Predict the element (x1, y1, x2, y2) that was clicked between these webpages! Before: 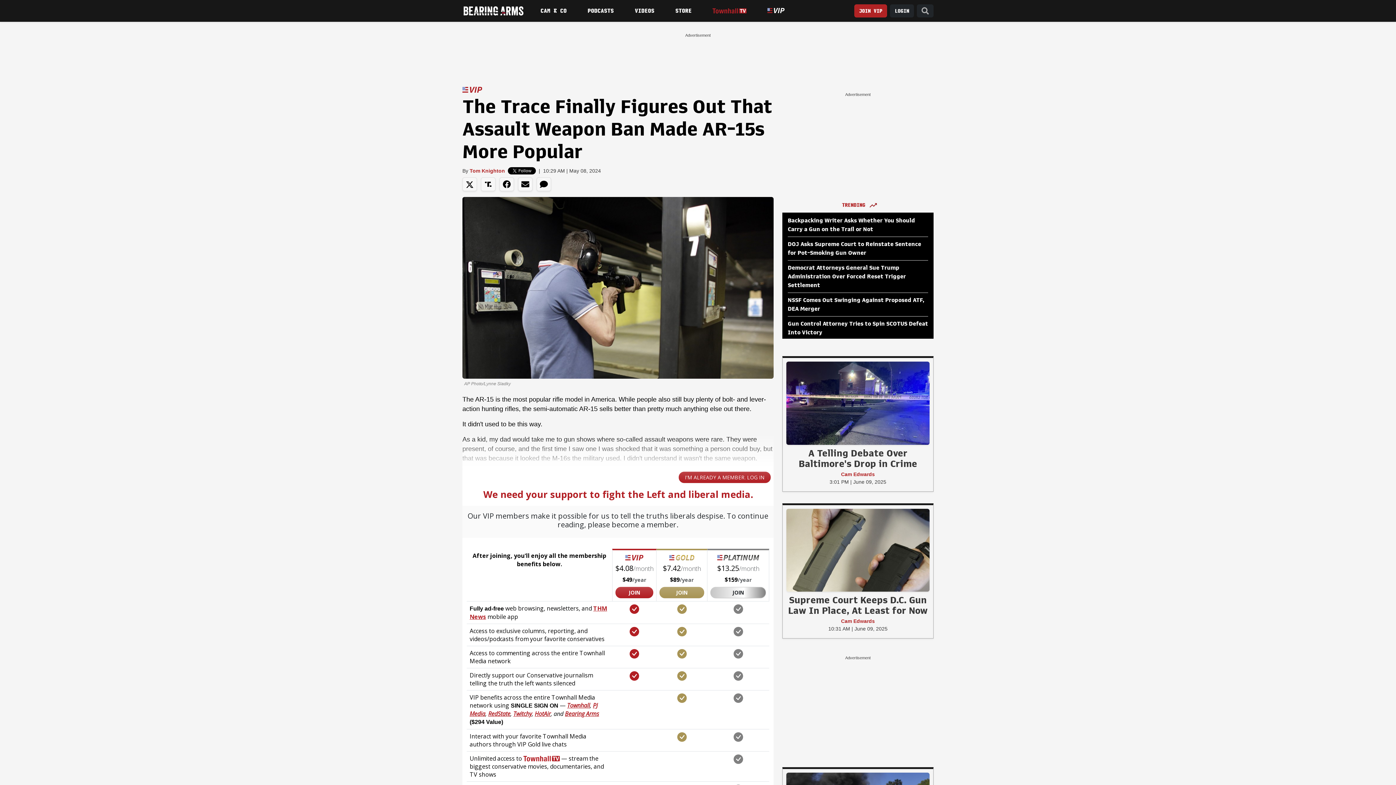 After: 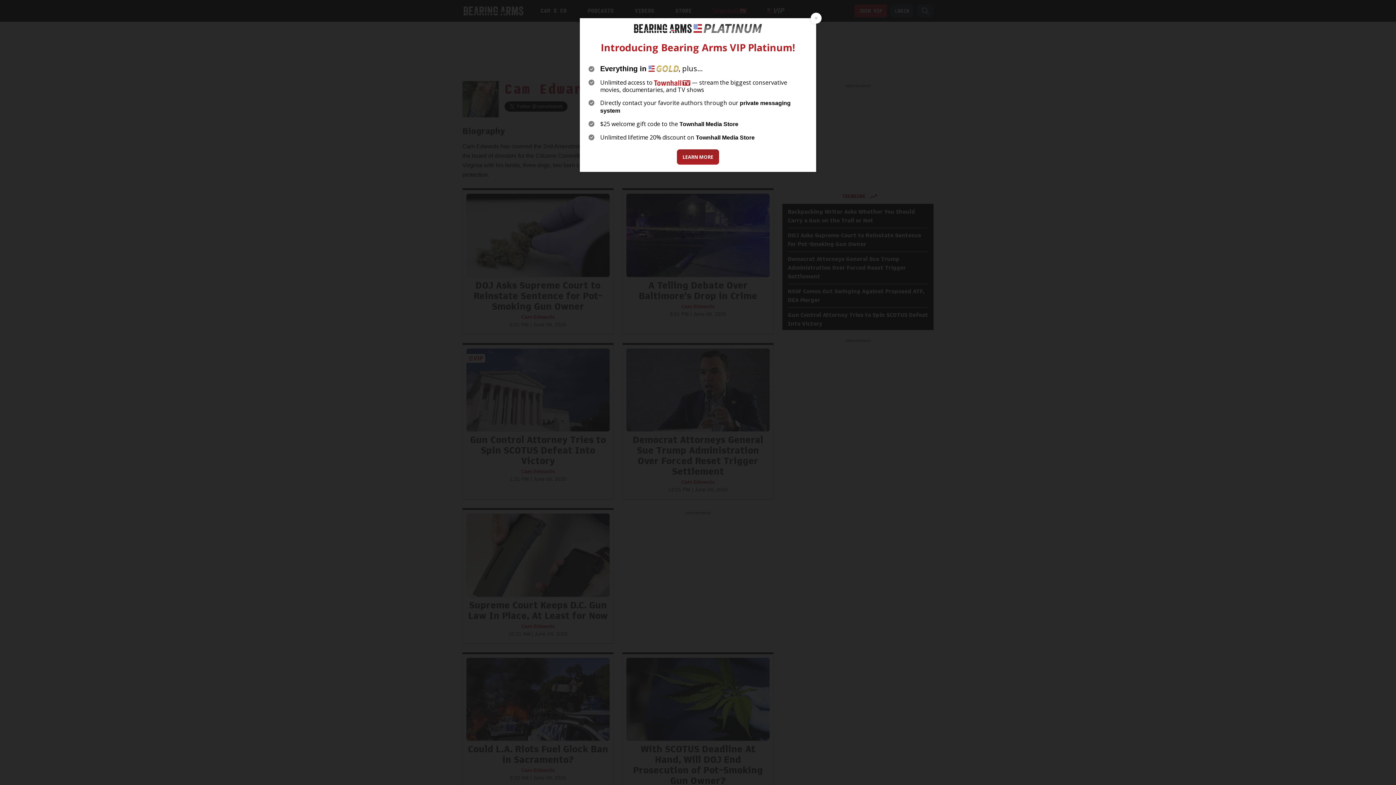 Action: bbox: (786, 470, 929, 478) label: Cam Edwards